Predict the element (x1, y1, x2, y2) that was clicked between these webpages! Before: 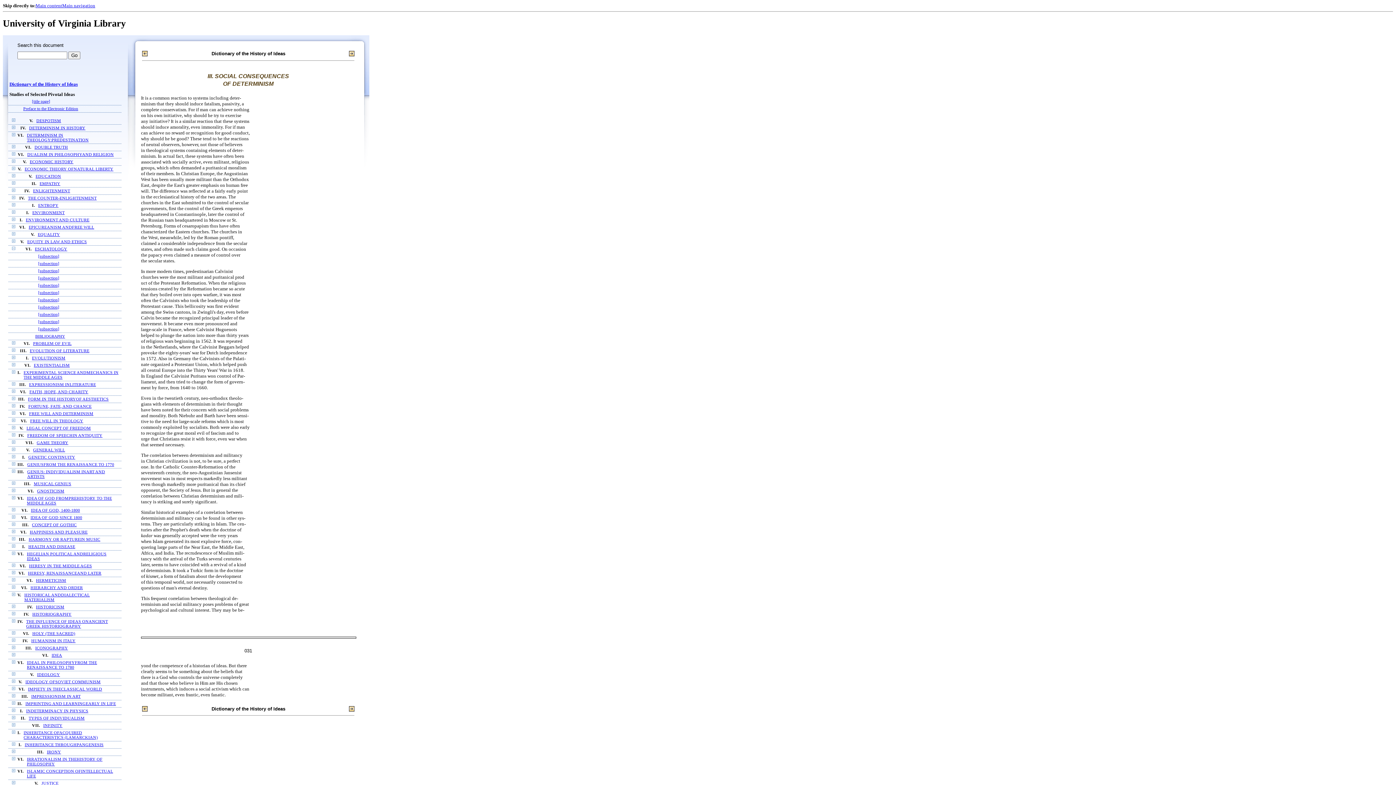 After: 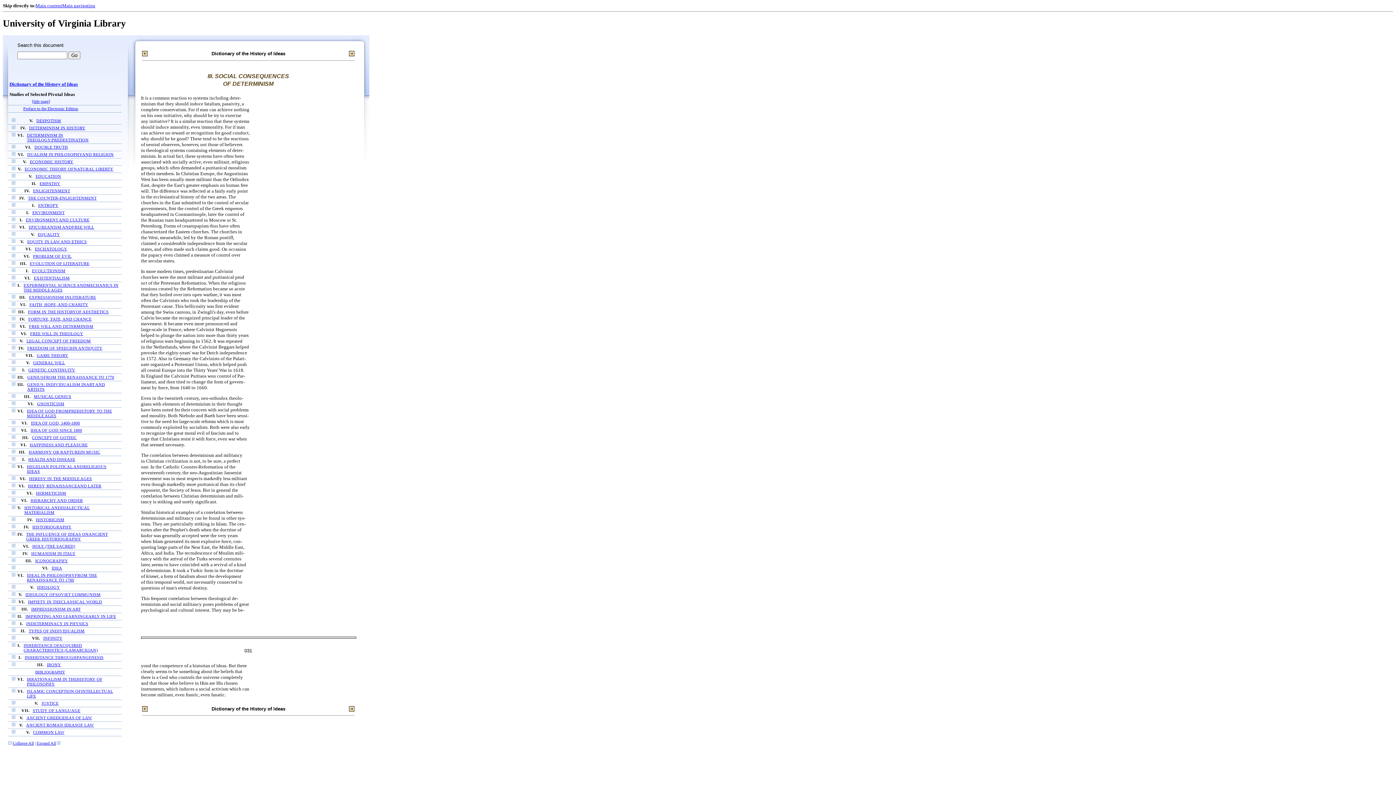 Action: bbox: (12, 749, 15, 754)